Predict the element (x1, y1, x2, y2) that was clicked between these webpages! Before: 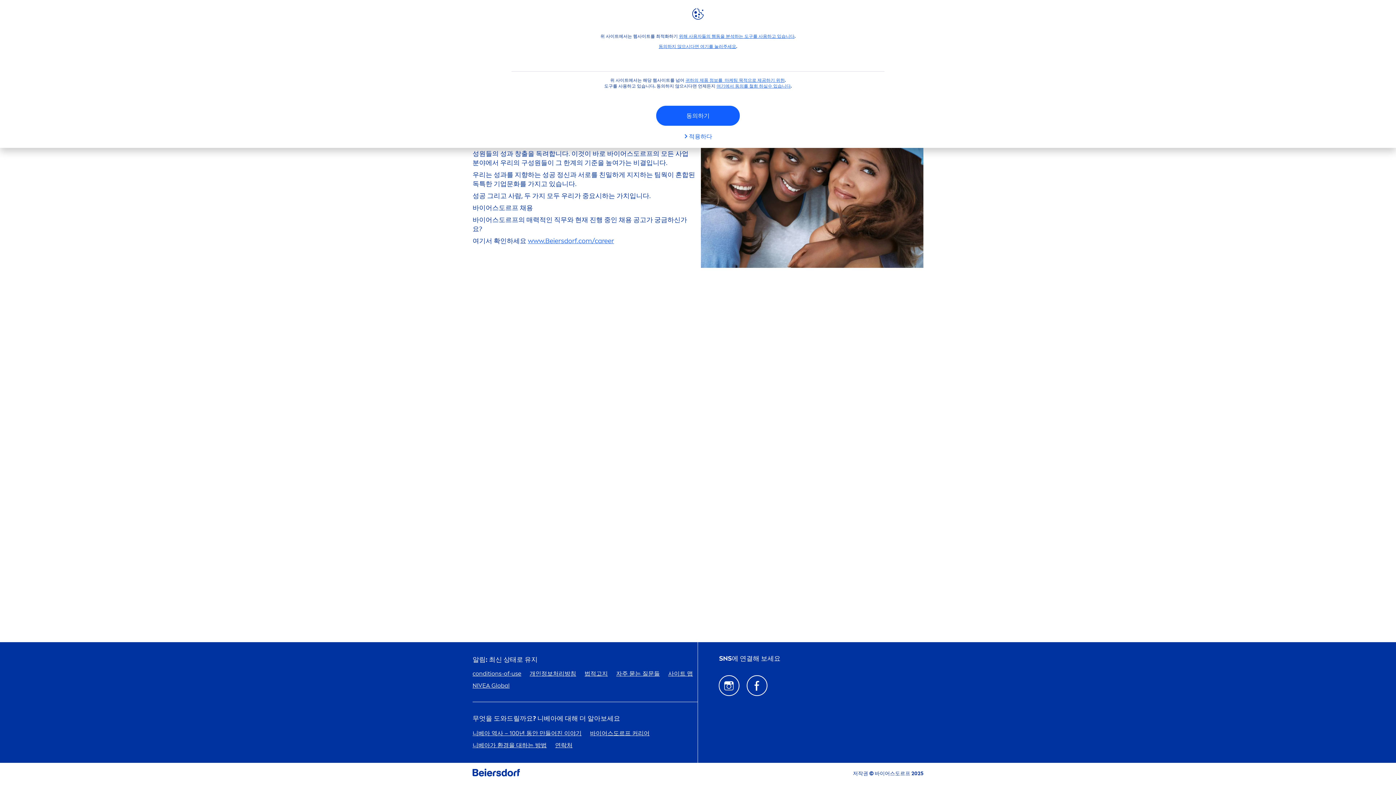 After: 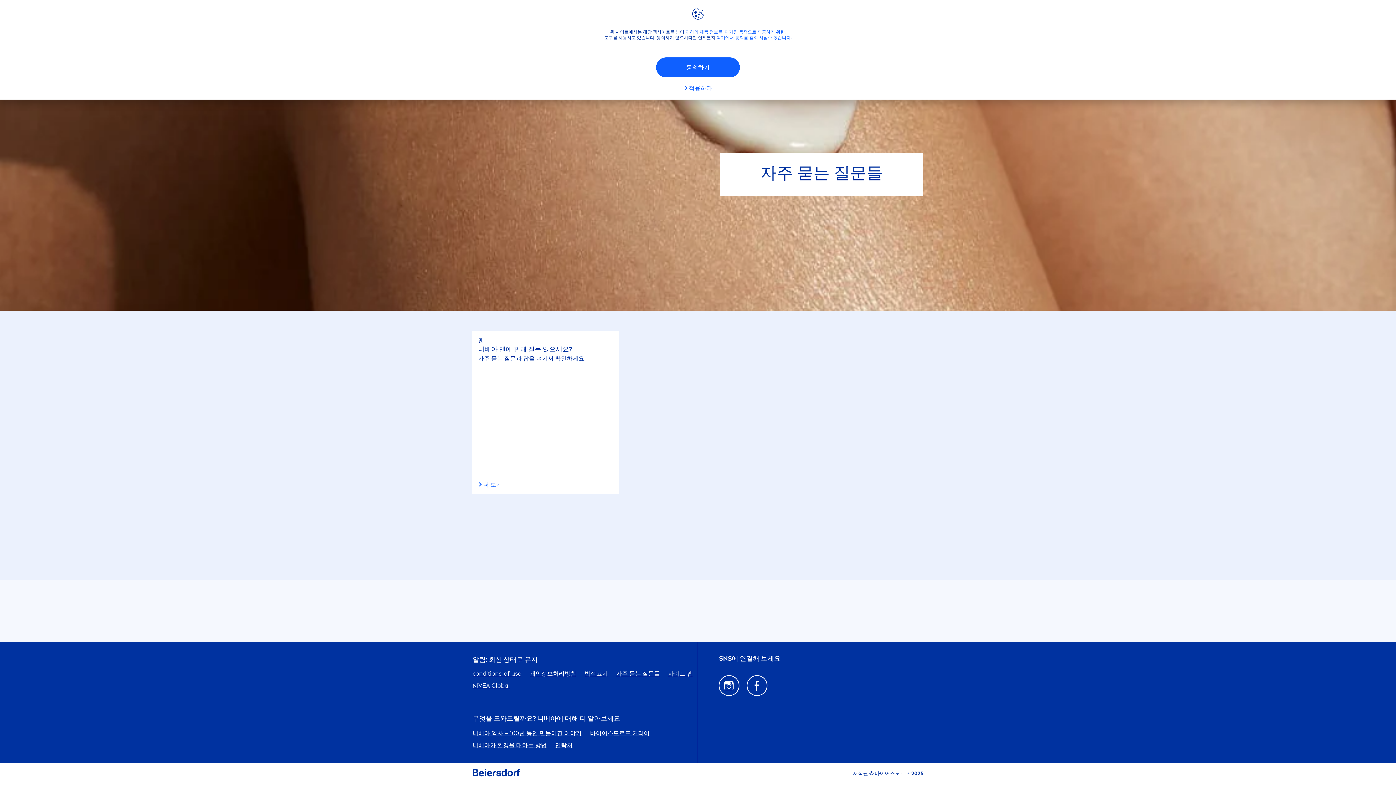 Action: bbox: (612, 670, 664, 681) label: 자주 묻는 질문들